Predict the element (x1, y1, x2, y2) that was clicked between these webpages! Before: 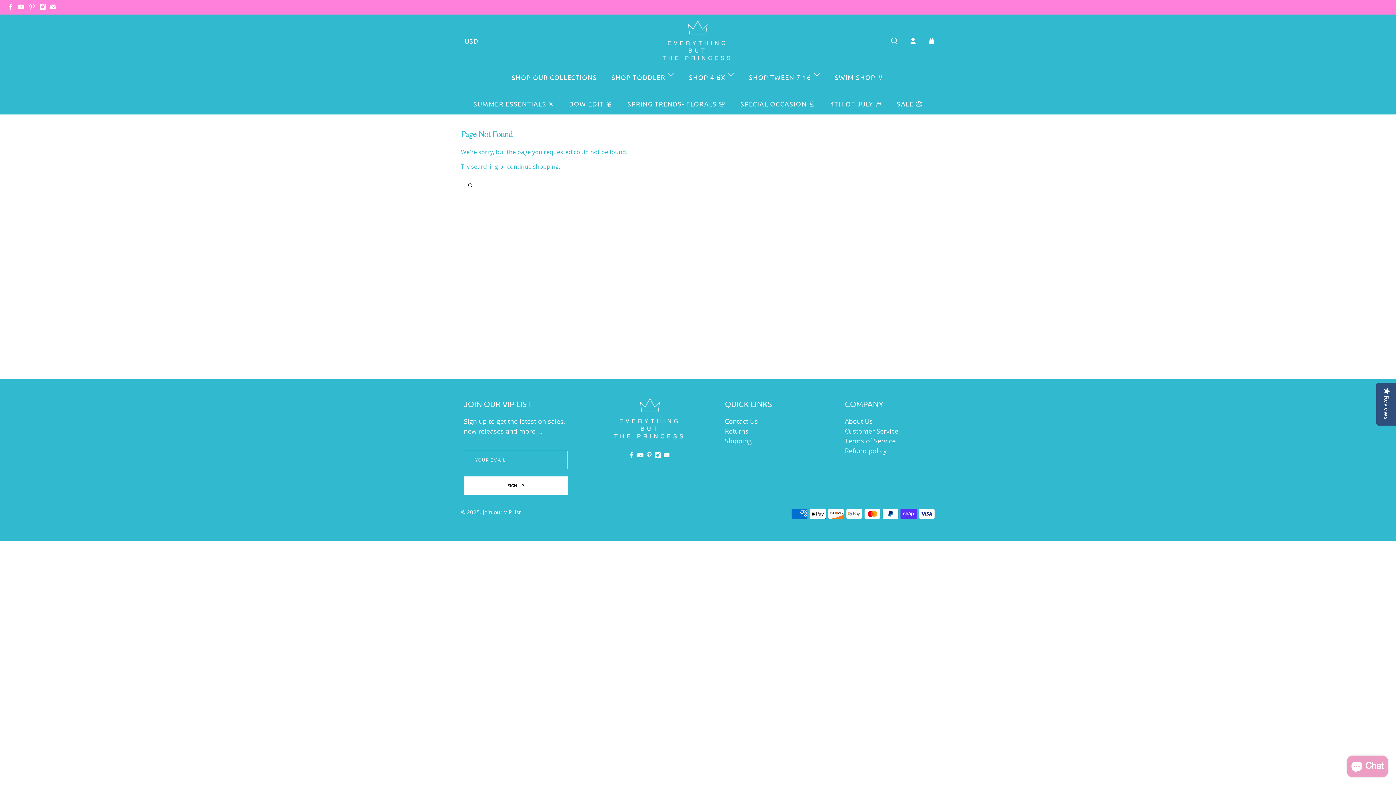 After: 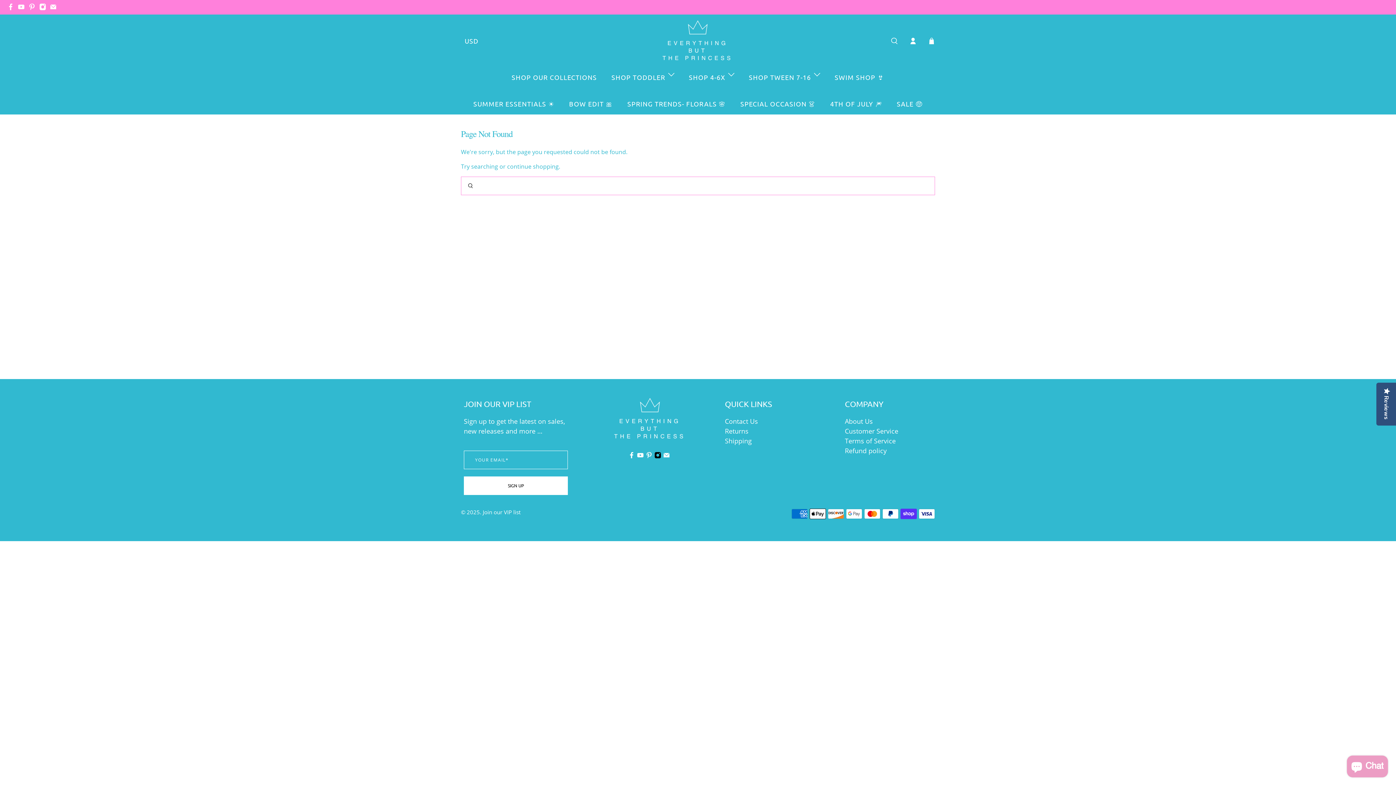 Action: bbox: (654, 451, 661, 460)